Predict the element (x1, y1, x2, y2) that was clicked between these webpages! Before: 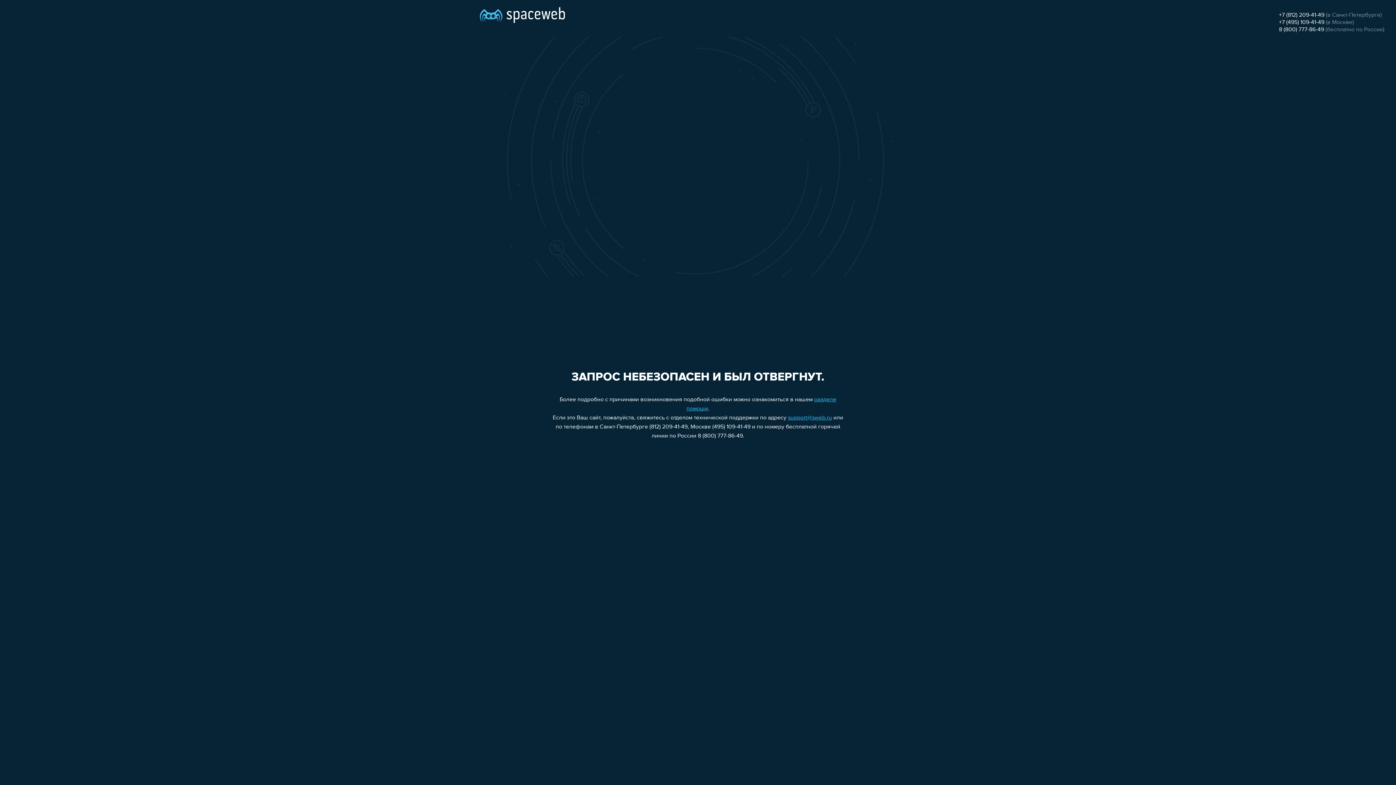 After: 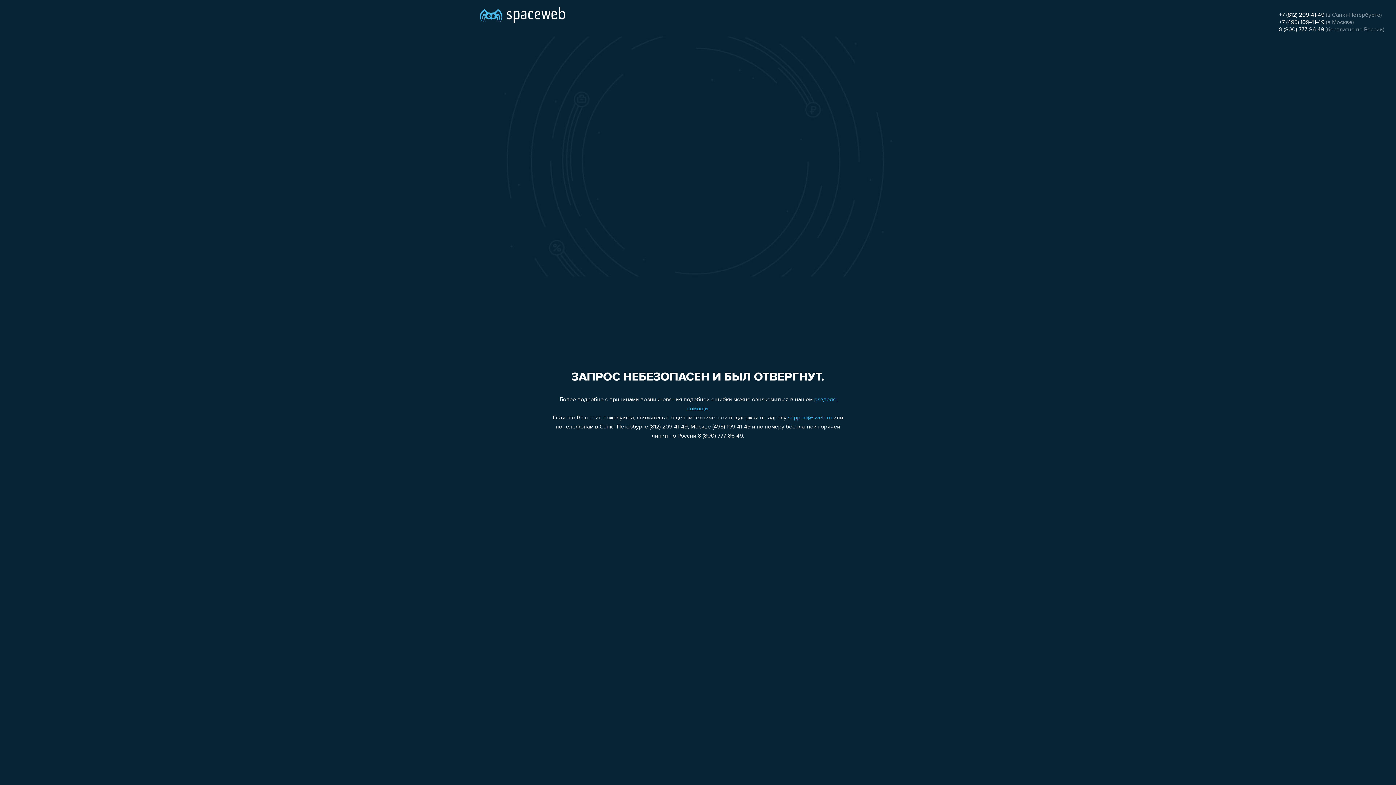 Action: bbox: (1279, 12, 1324, 18) label: +7 (812) 209-41-49